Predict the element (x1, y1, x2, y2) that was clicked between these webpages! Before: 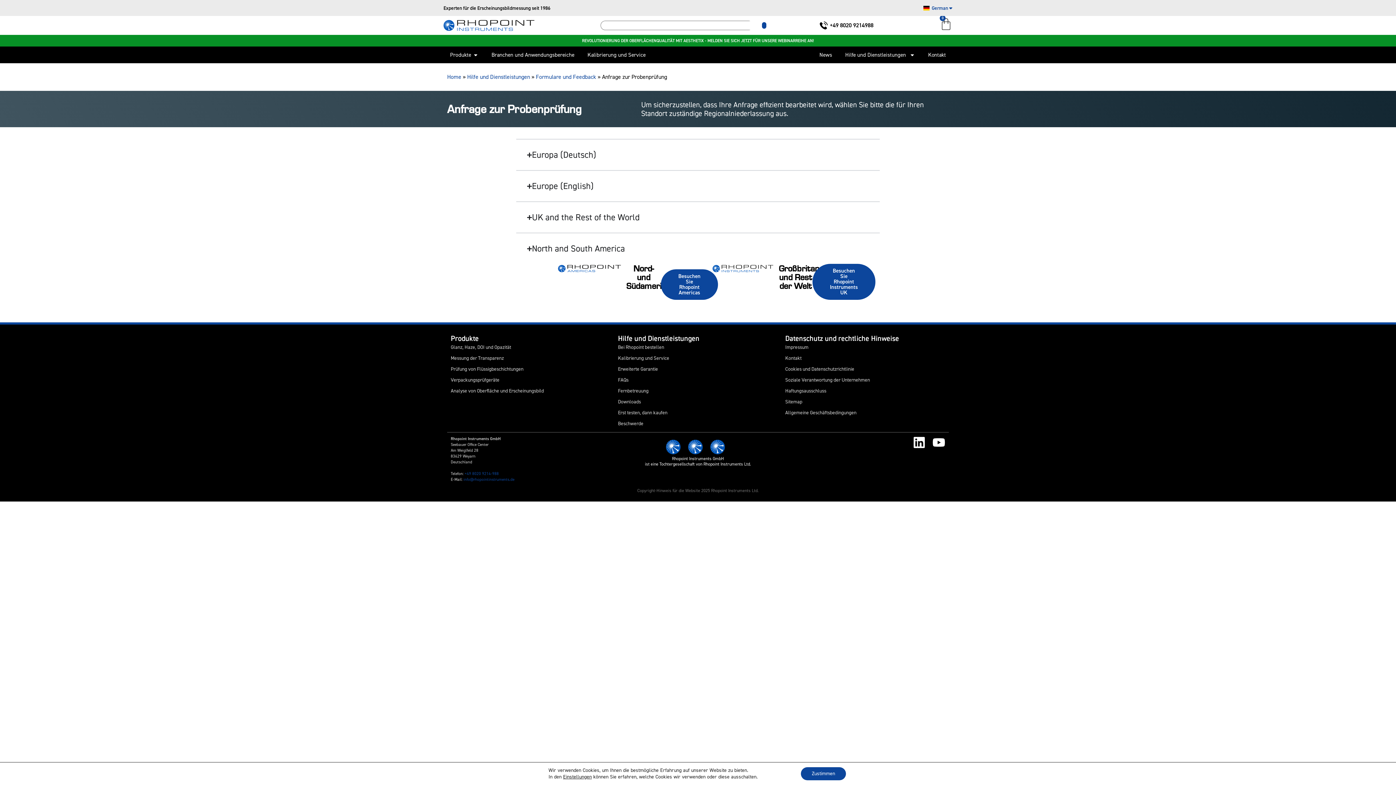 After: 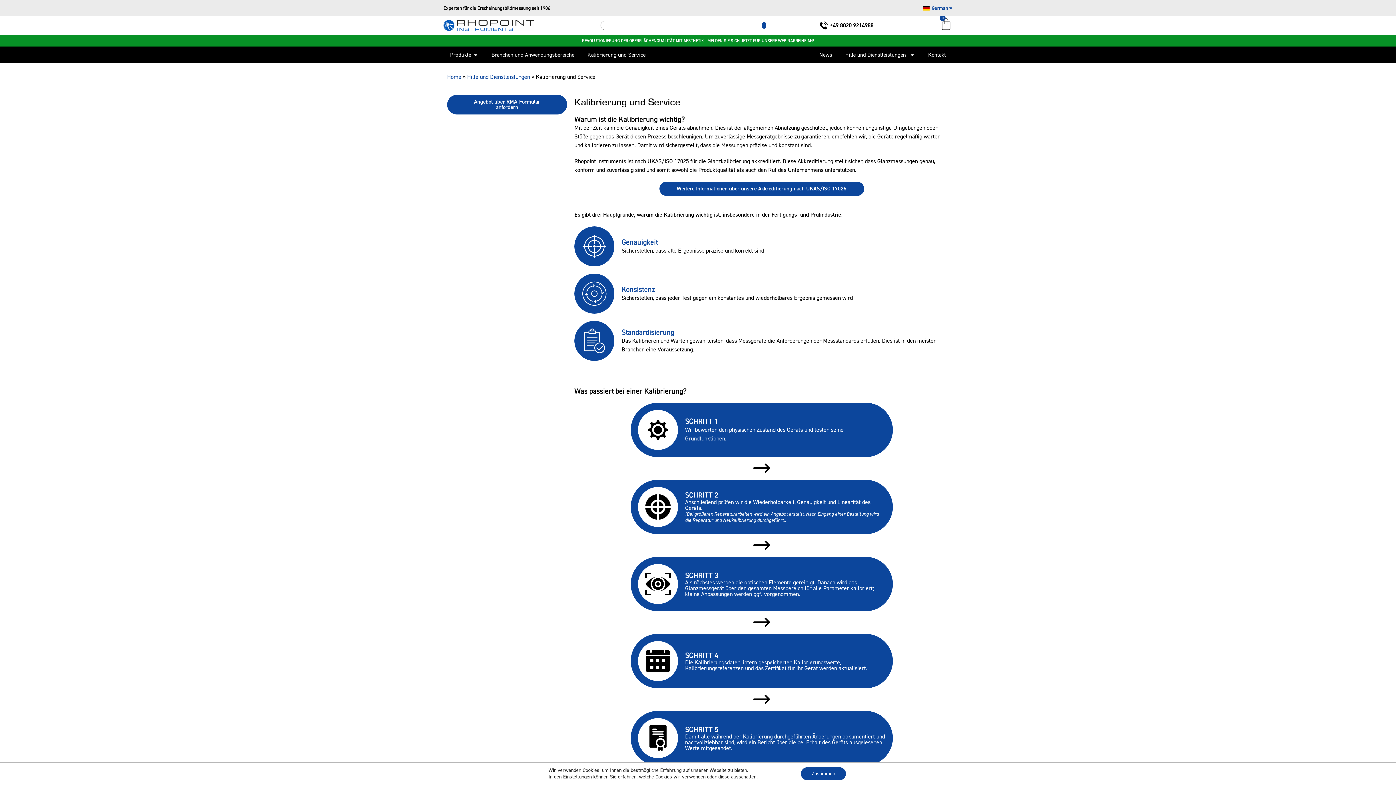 Action: bbox: (618, 353, 778, 363) label: Kalibrierung und Service